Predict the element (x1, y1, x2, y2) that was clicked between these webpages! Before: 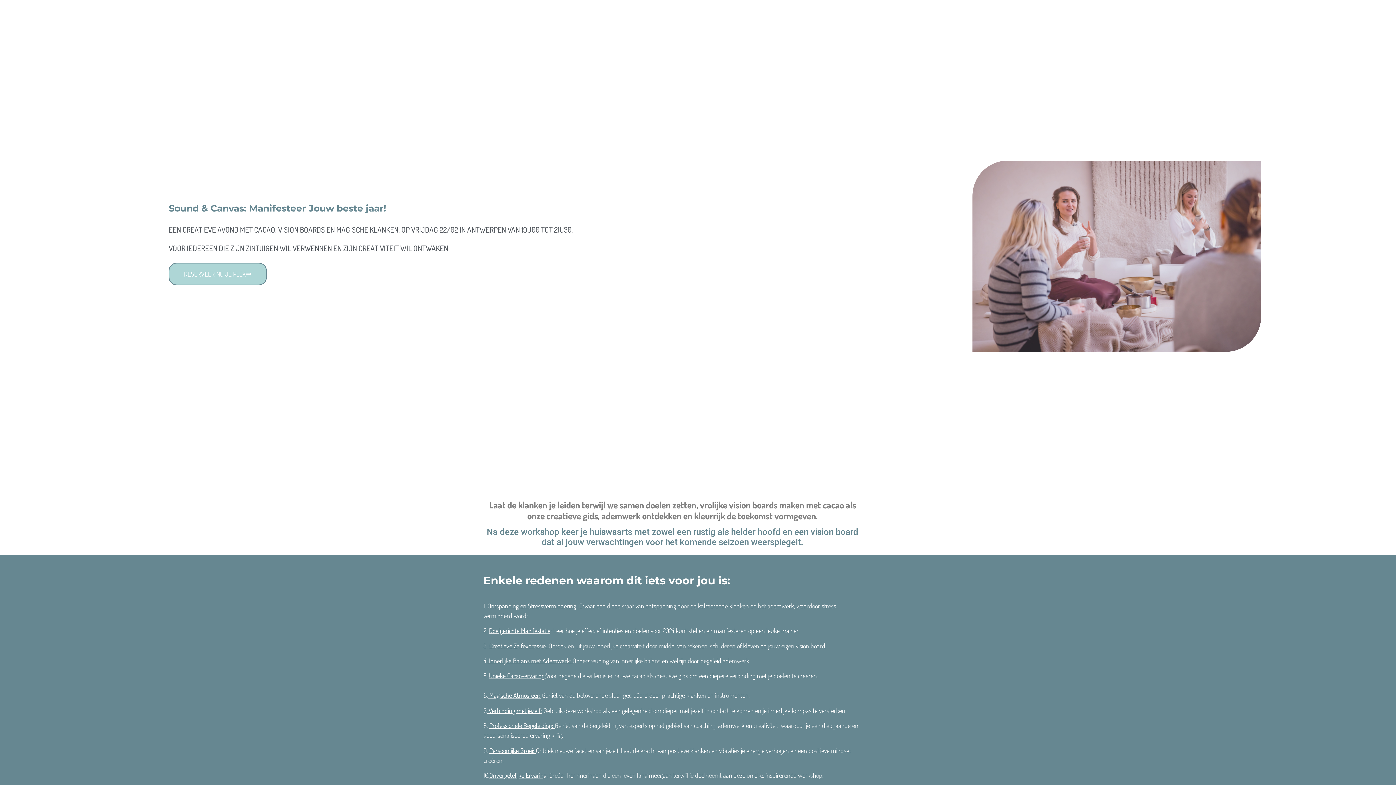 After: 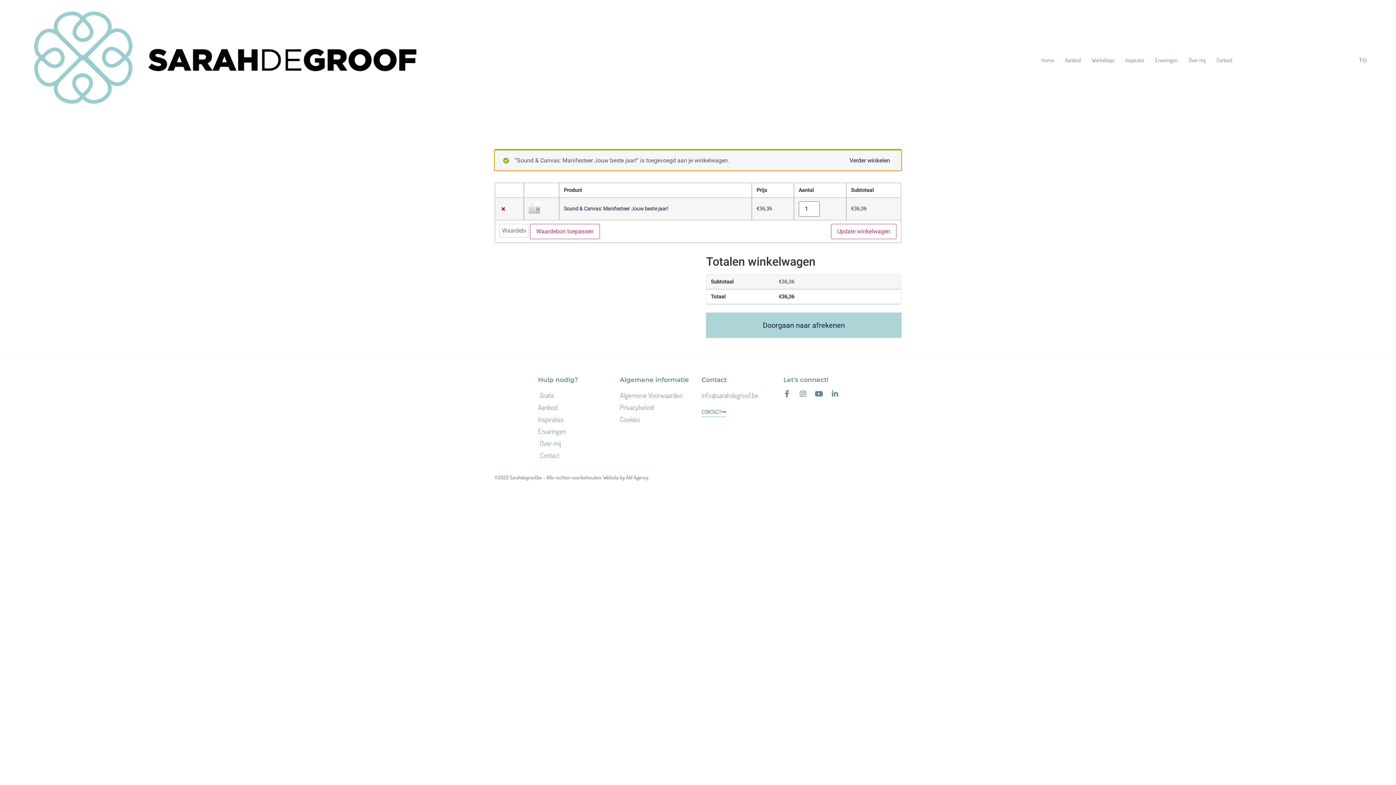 Action: label: RESERVEER NU JE PLEK bbox: (168, 262, 266, 285)